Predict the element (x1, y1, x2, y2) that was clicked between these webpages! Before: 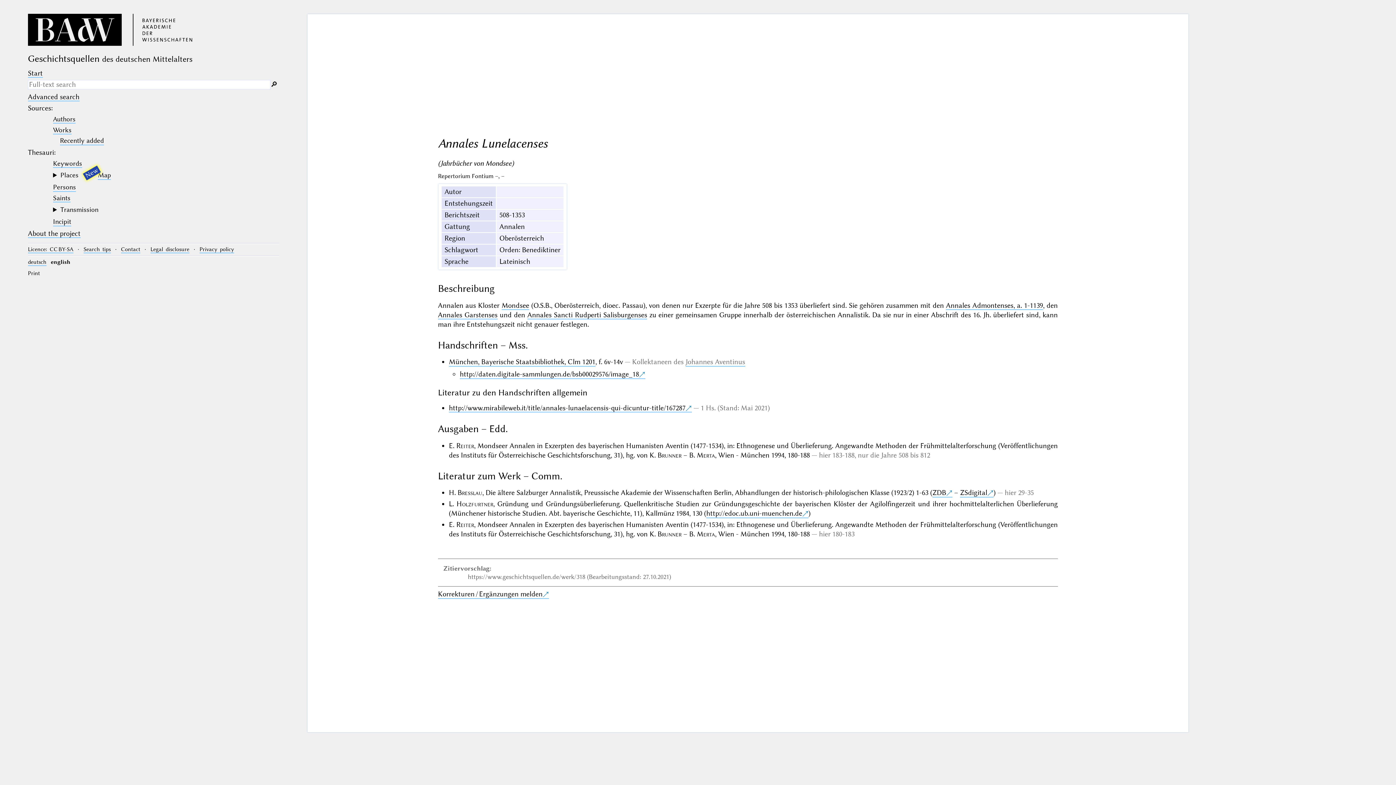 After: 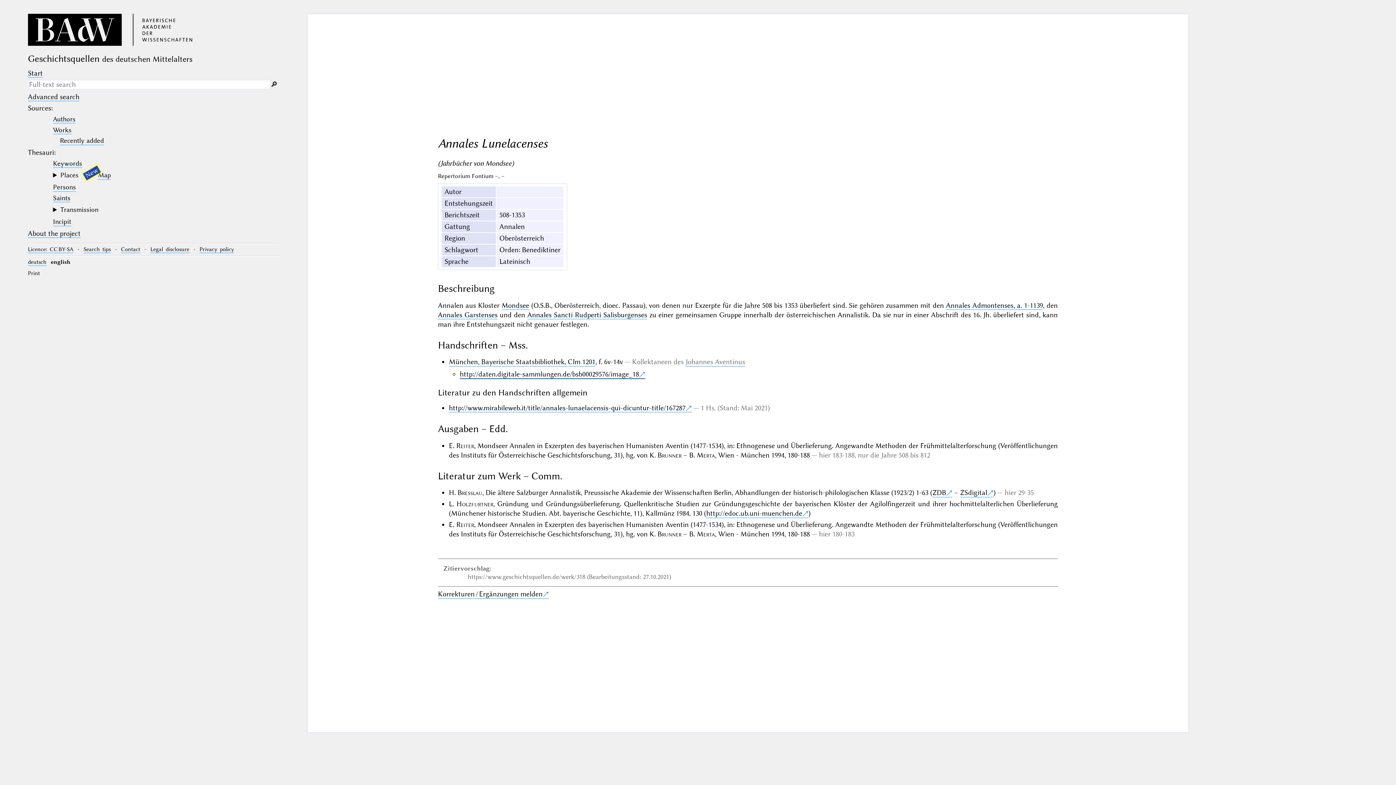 Action: label: http://daten.digitale-sammlungen.de/bsb00029576/image_18 bbox: (459, 370, 645, 379)